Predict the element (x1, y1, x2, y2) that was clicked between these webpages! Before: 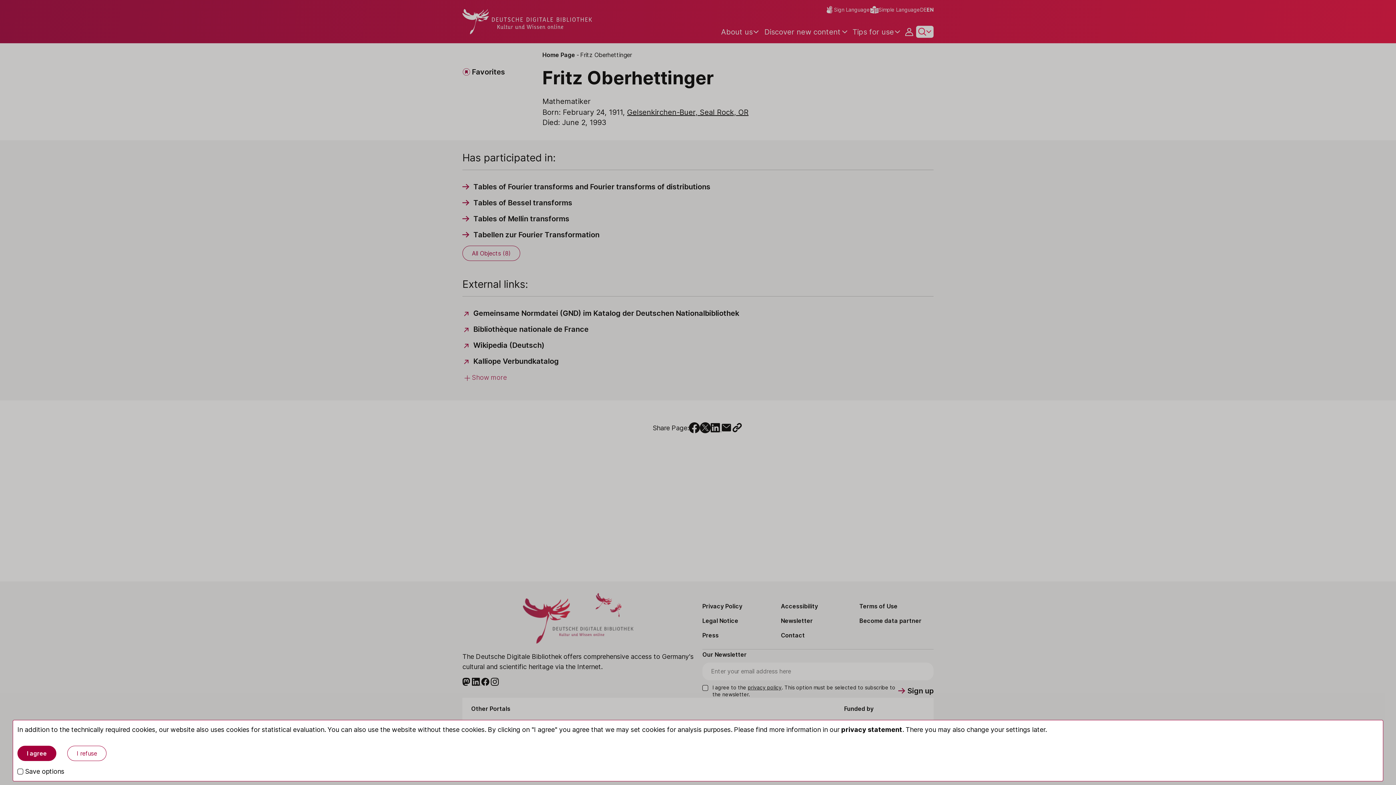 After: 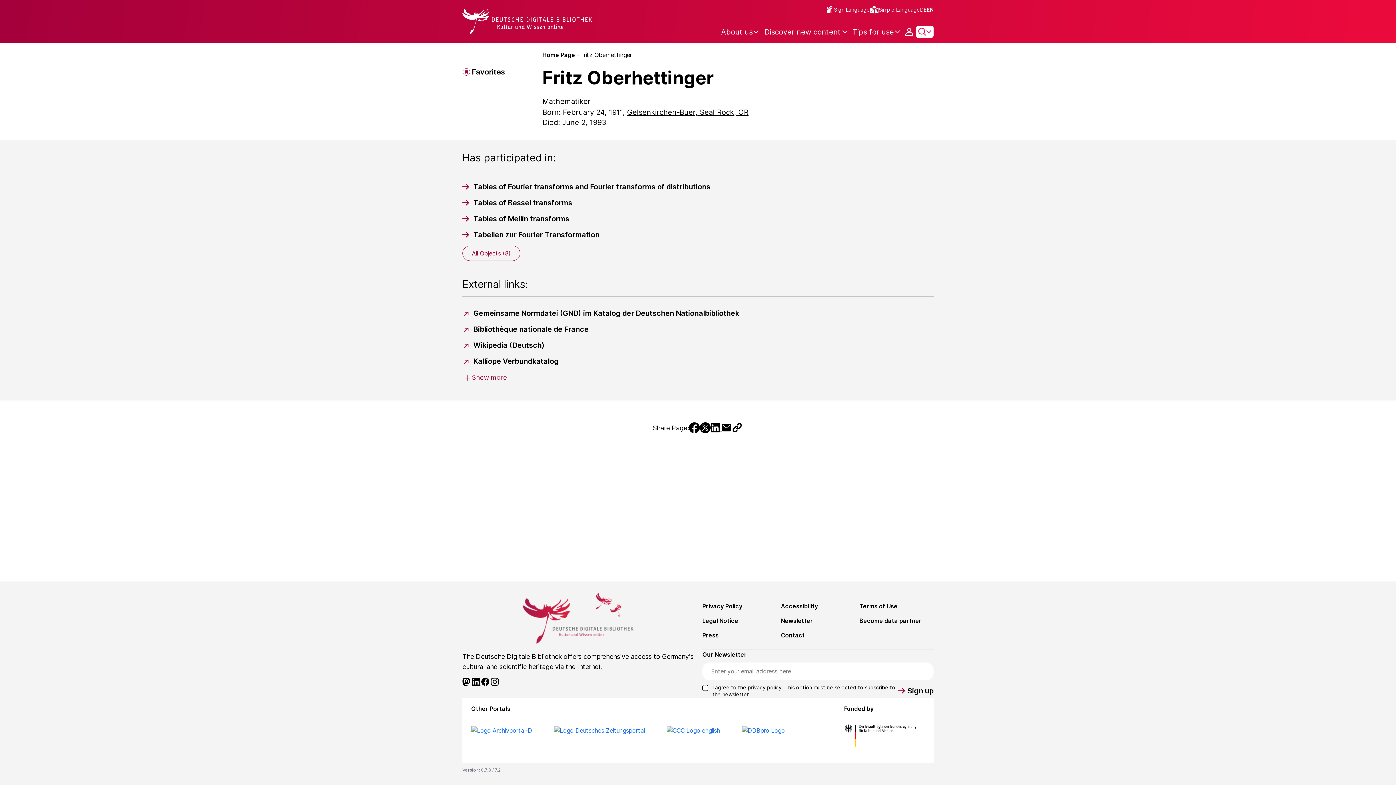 Action: bbox: (17, 746, 56, 761) label: I agree